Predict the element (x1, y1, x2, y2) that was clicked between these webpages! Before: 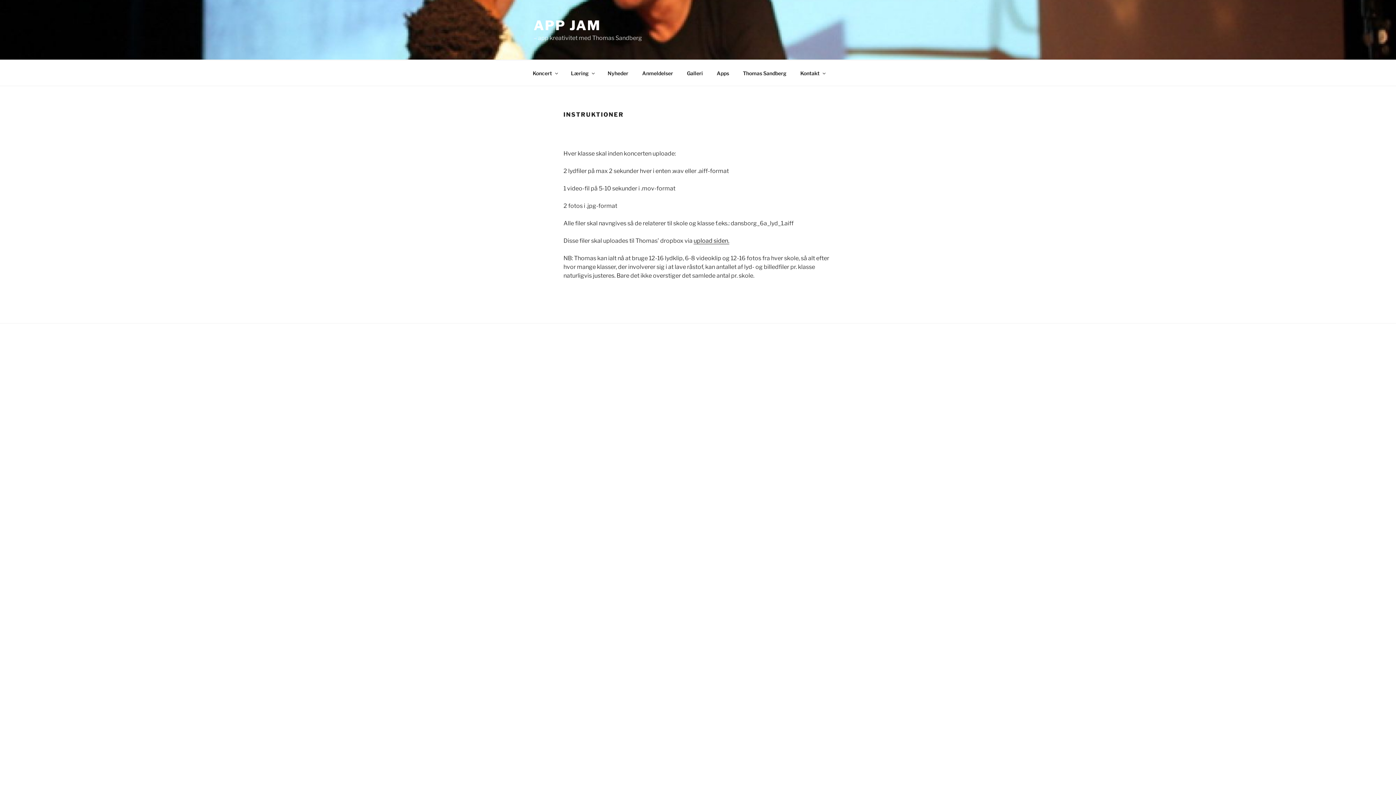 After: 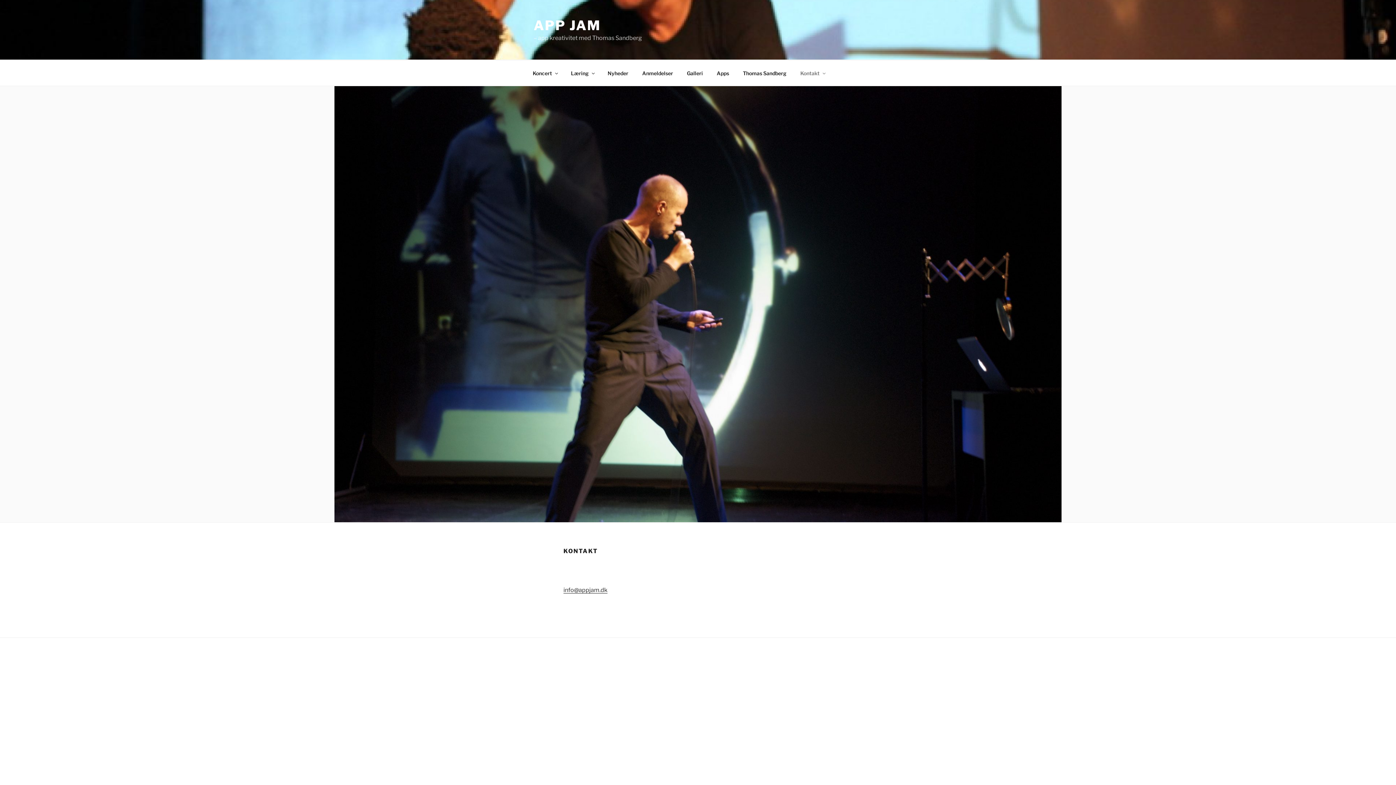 Action: bbox: (794, 64, 831, 82) label: Kontakt